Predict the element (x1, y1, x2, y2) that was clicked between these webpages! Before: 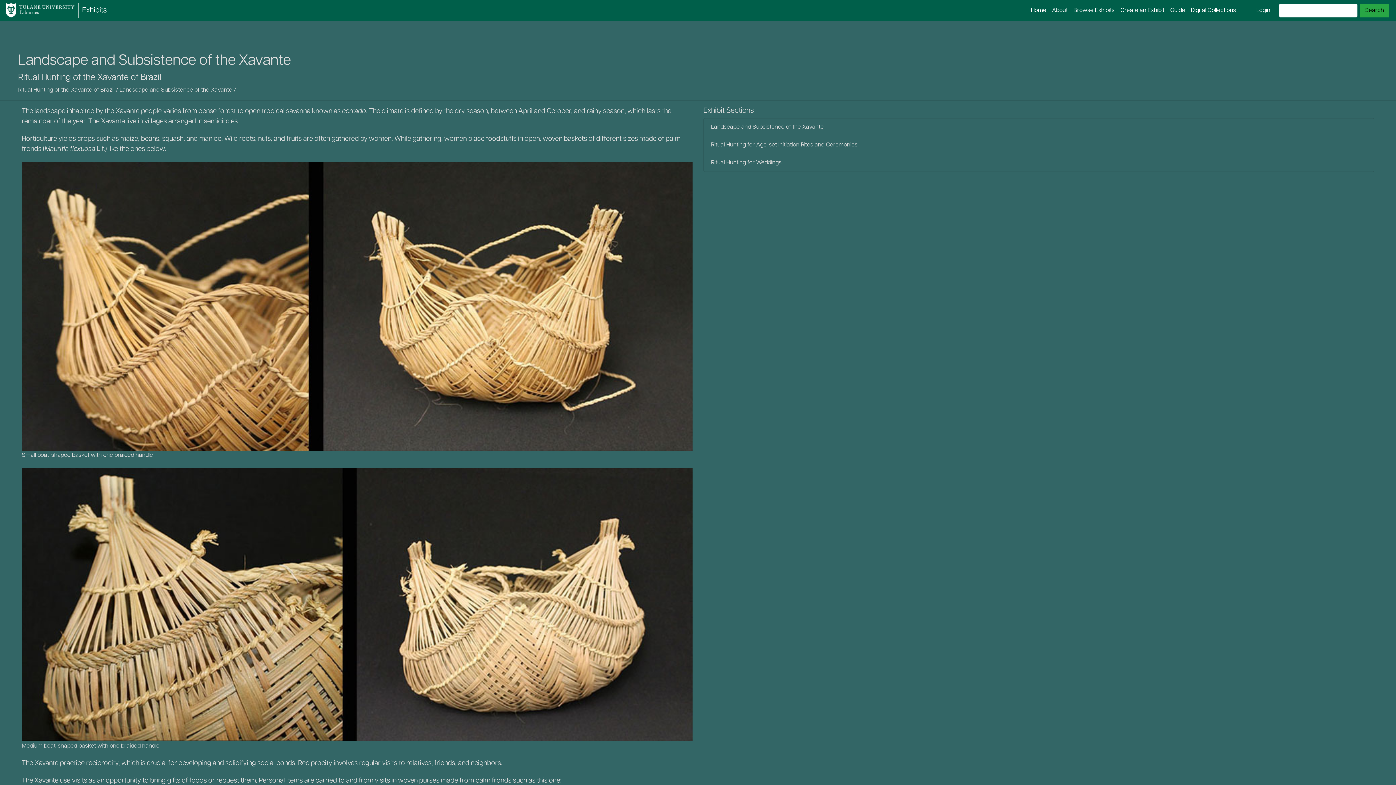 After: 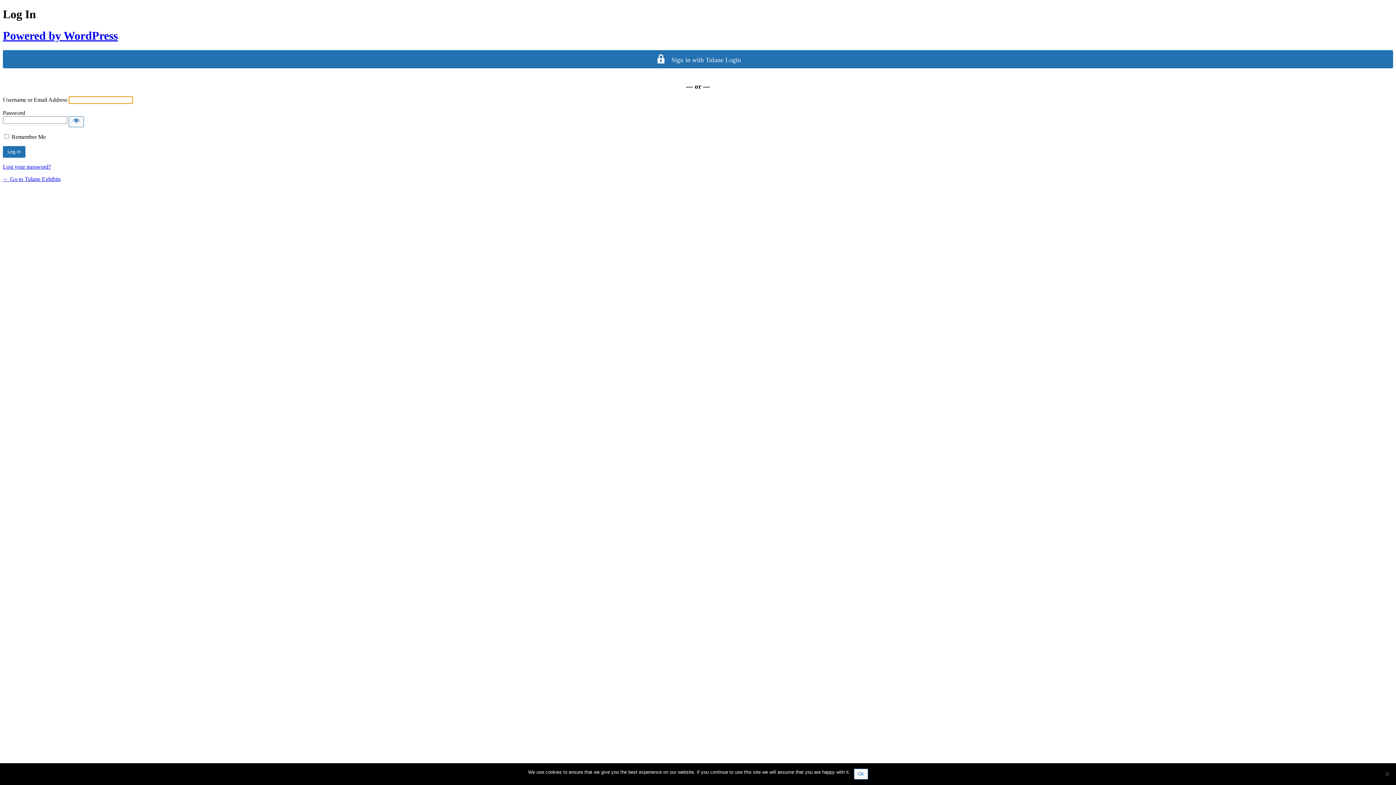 Action: bbox: (1253, 3, 1273, 17) label: Login